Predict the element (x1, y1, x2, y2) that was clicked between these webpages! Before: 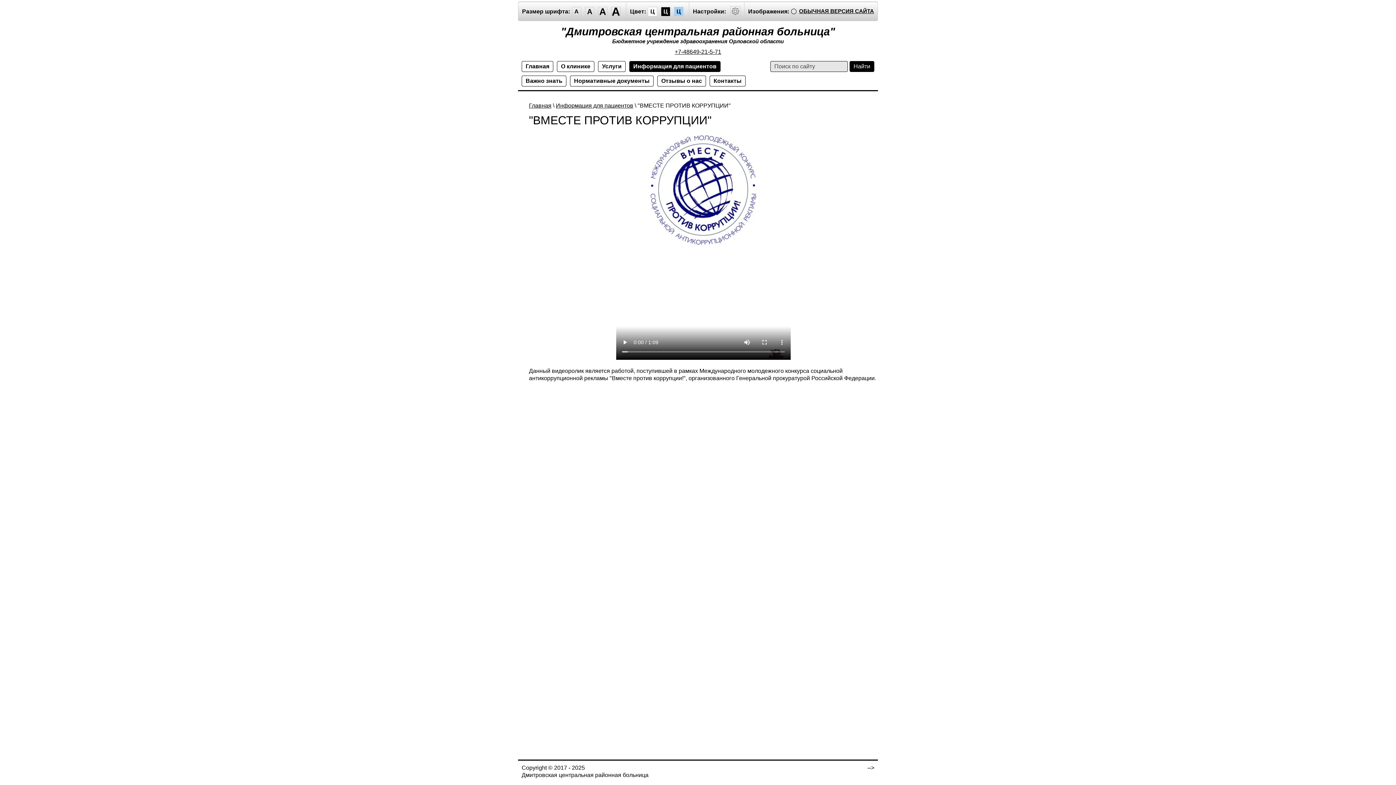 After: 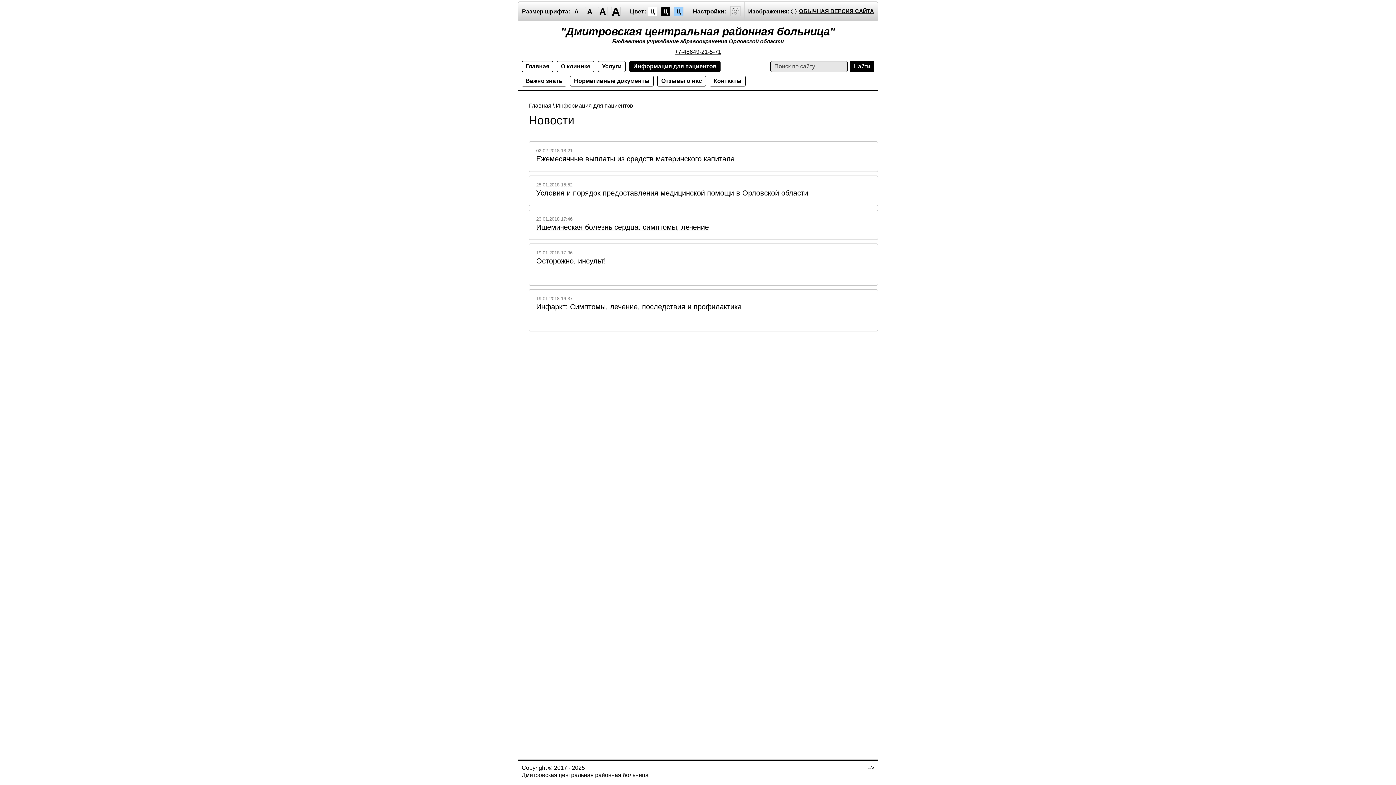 Action: bbox: (629, 61, 720, 72) label: Информация для пациентов